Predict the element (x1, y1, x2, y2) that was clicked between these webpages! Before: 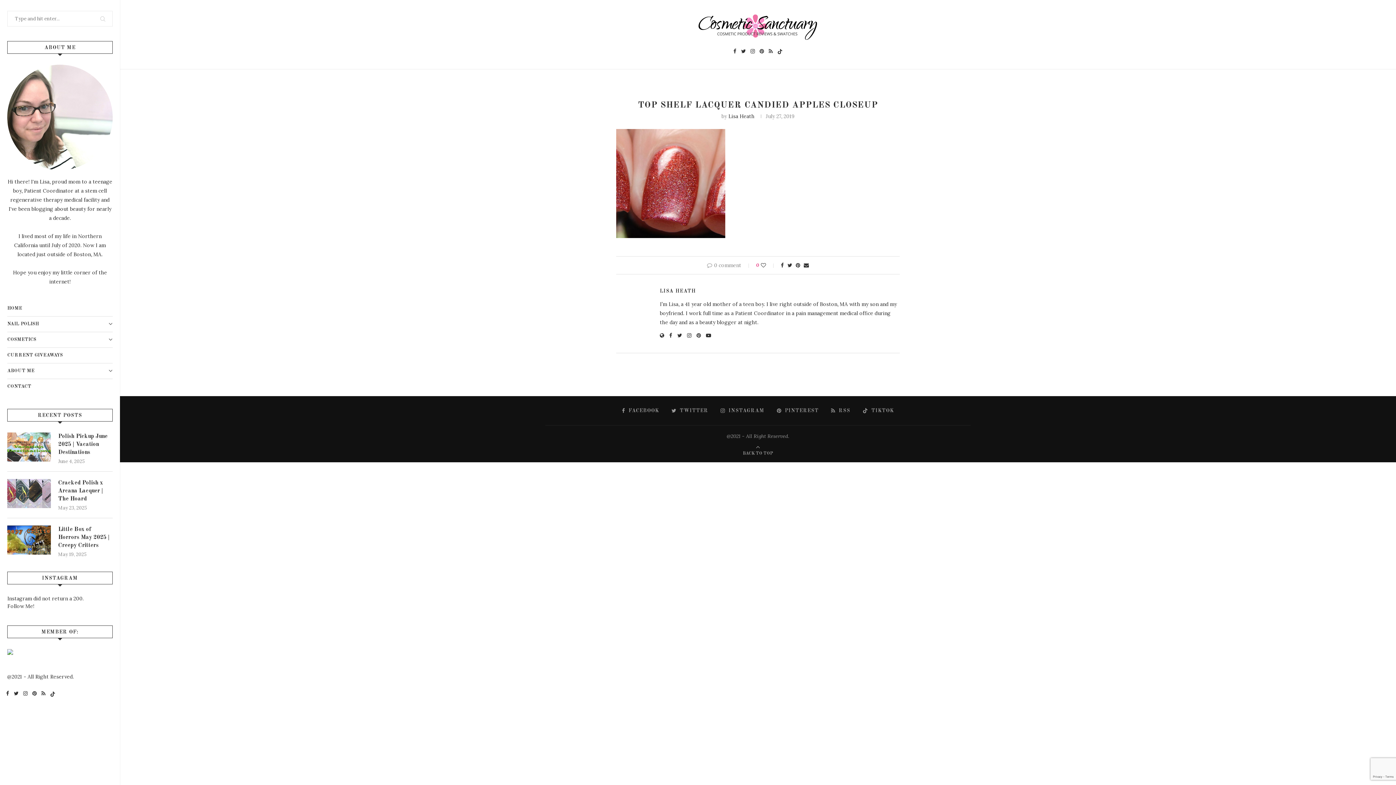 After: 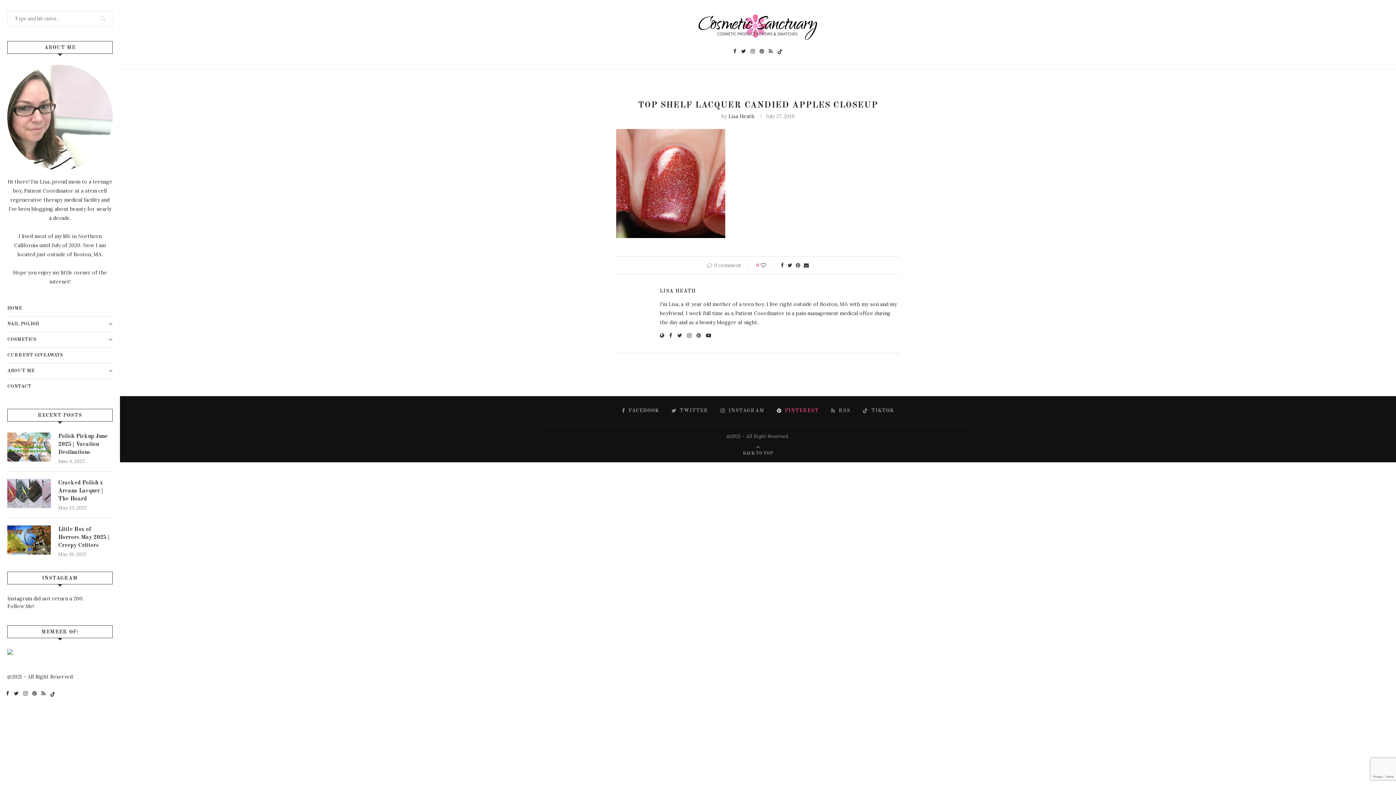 Action: bbox: (777, 407, 818, 414) label: Pinterest